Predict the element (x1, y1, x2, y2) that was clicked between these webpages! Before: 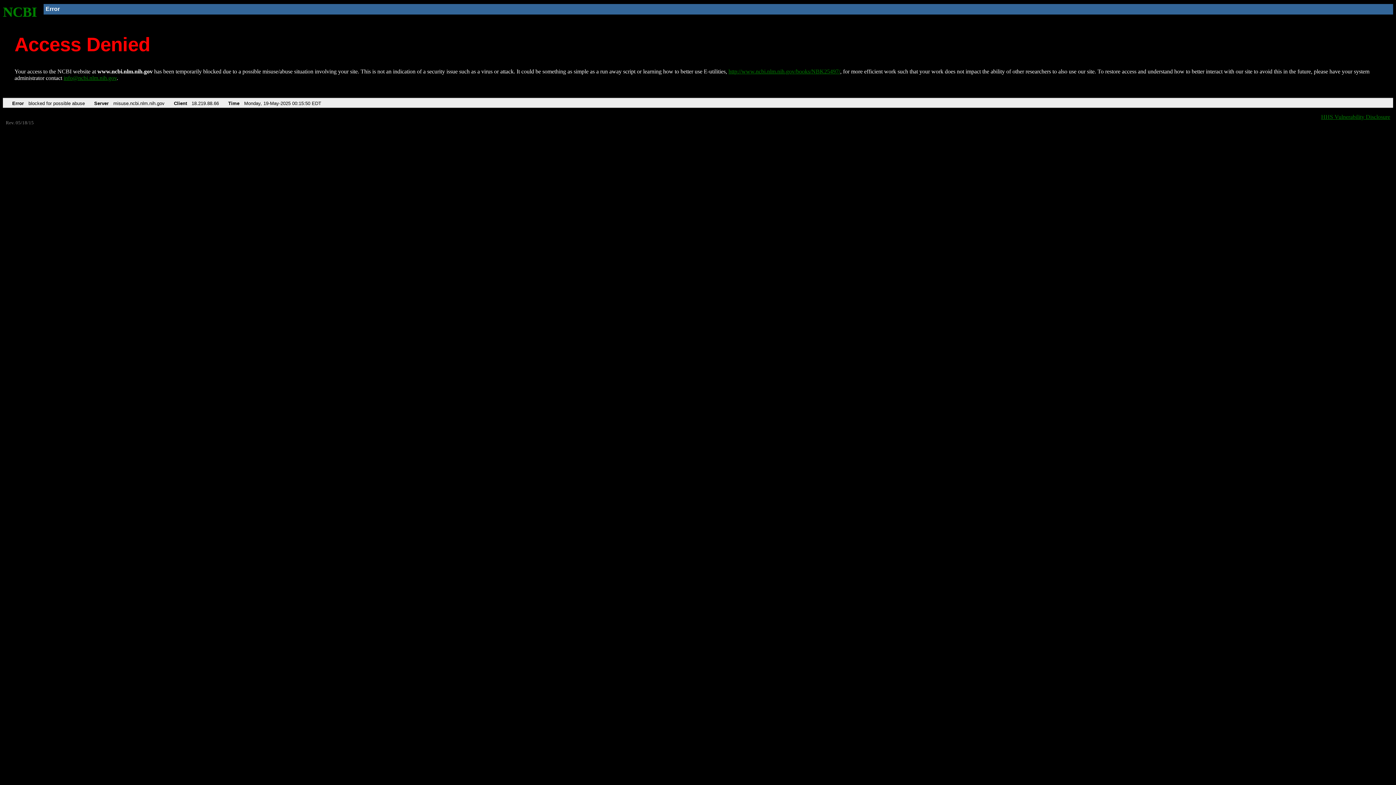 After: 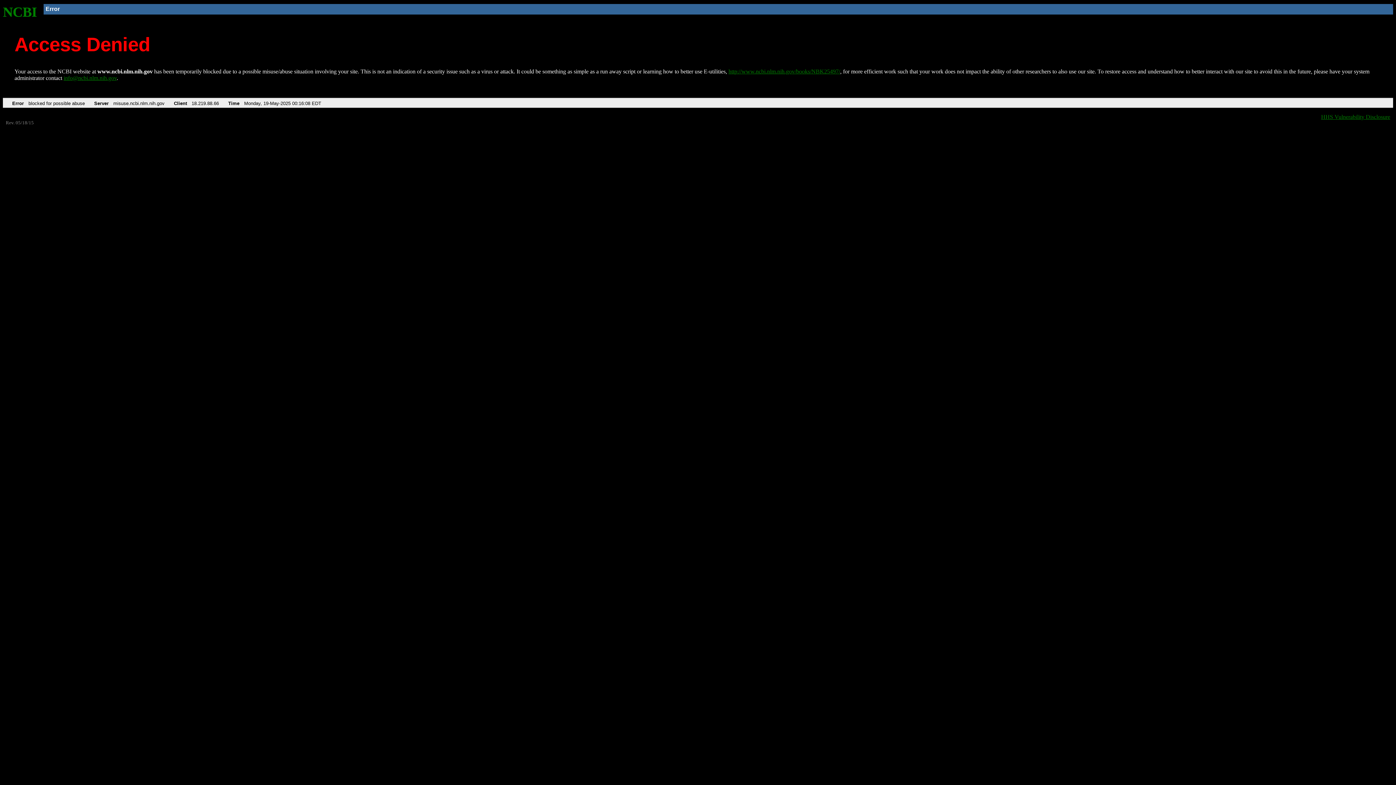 Action: label: http://www.ncbi.nlm.nih.gov/books/NBK25497/ bbox: (728, 68, 840, 74)